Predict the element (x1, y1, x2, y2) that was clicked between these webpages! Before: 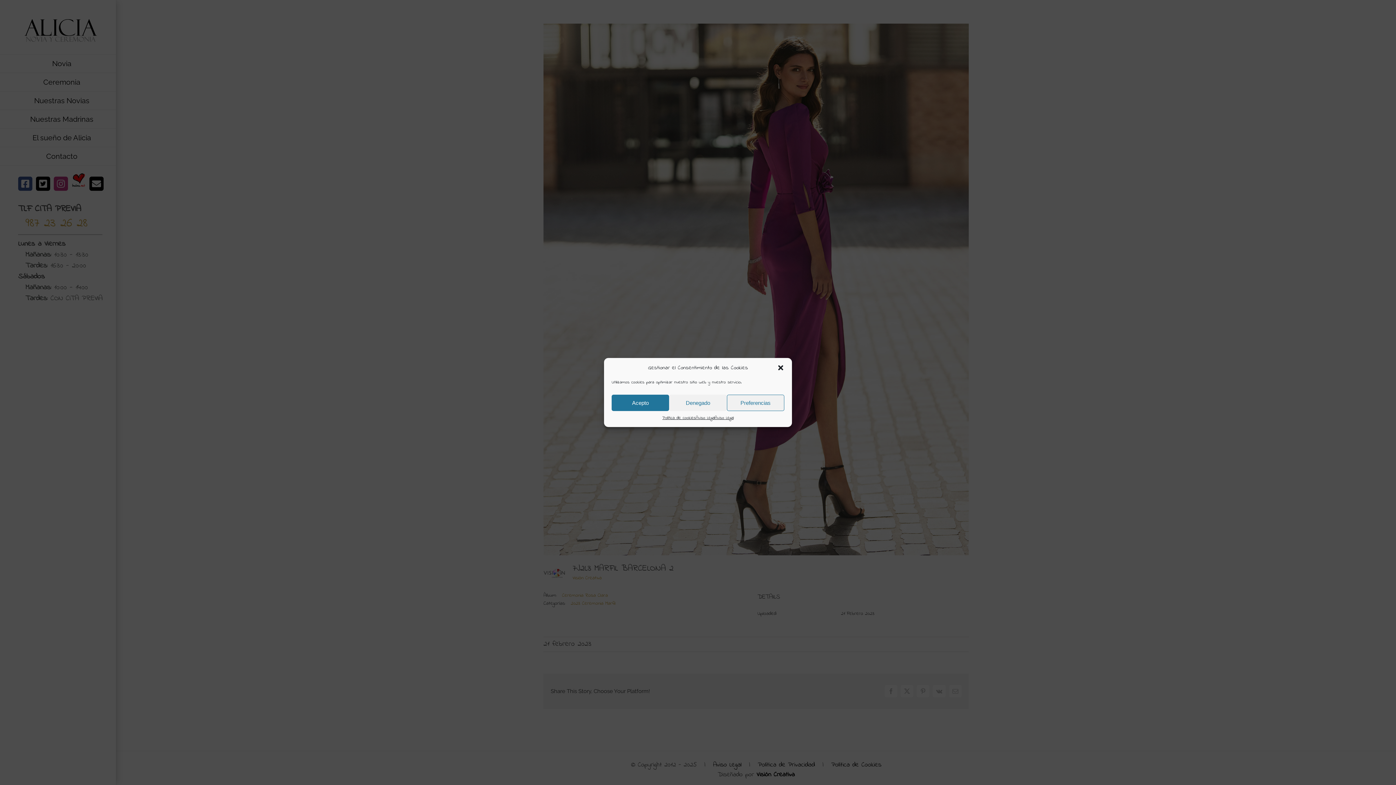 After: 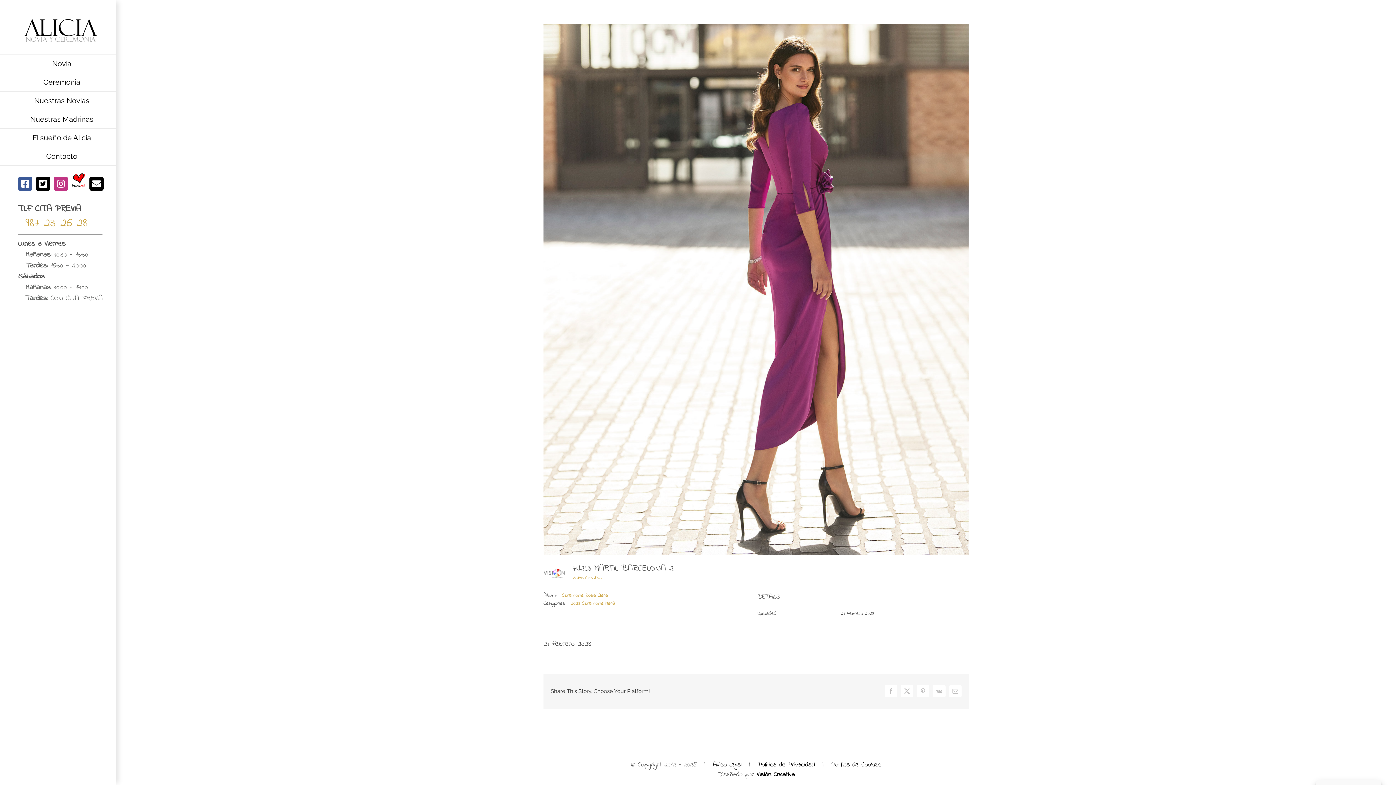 Action: label: Denegado bbox: (669, 394, 726, 411)